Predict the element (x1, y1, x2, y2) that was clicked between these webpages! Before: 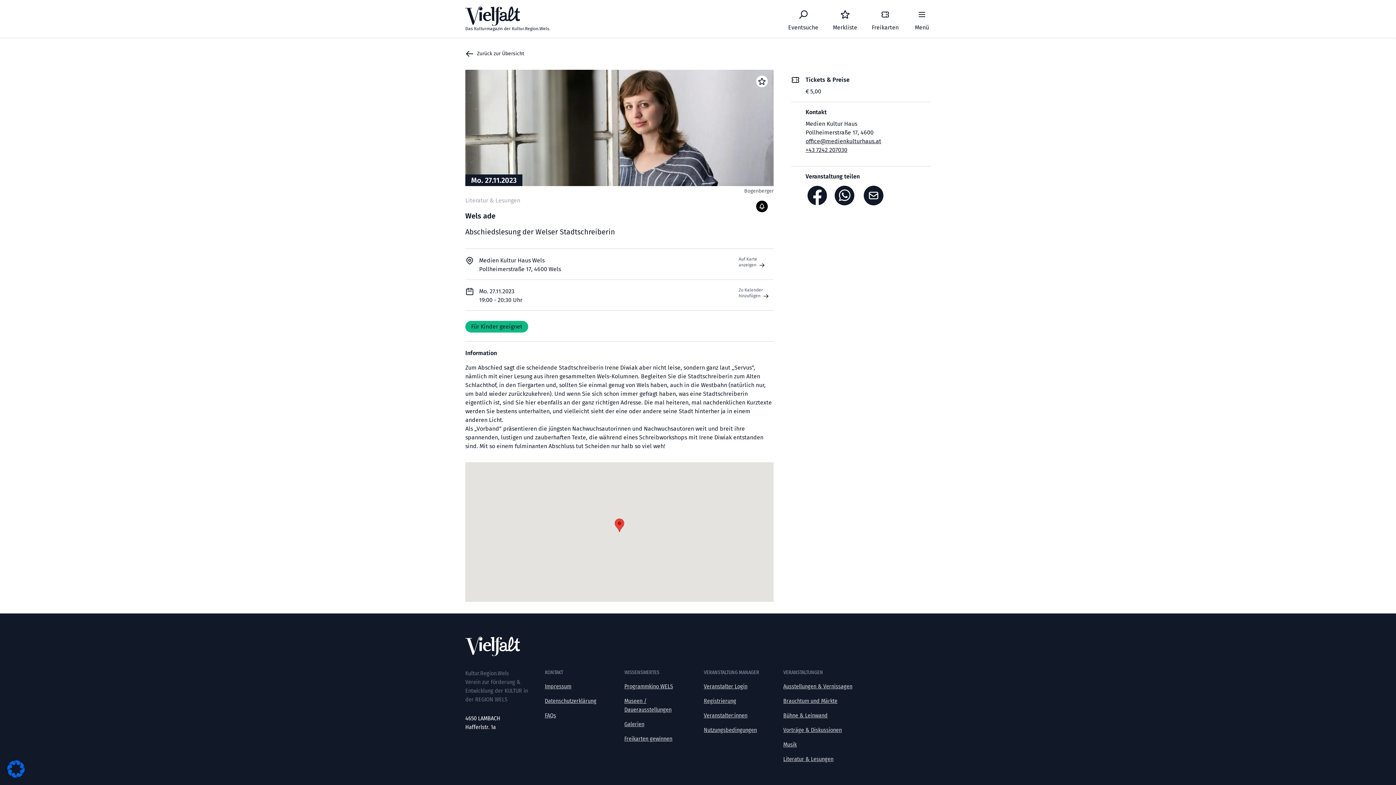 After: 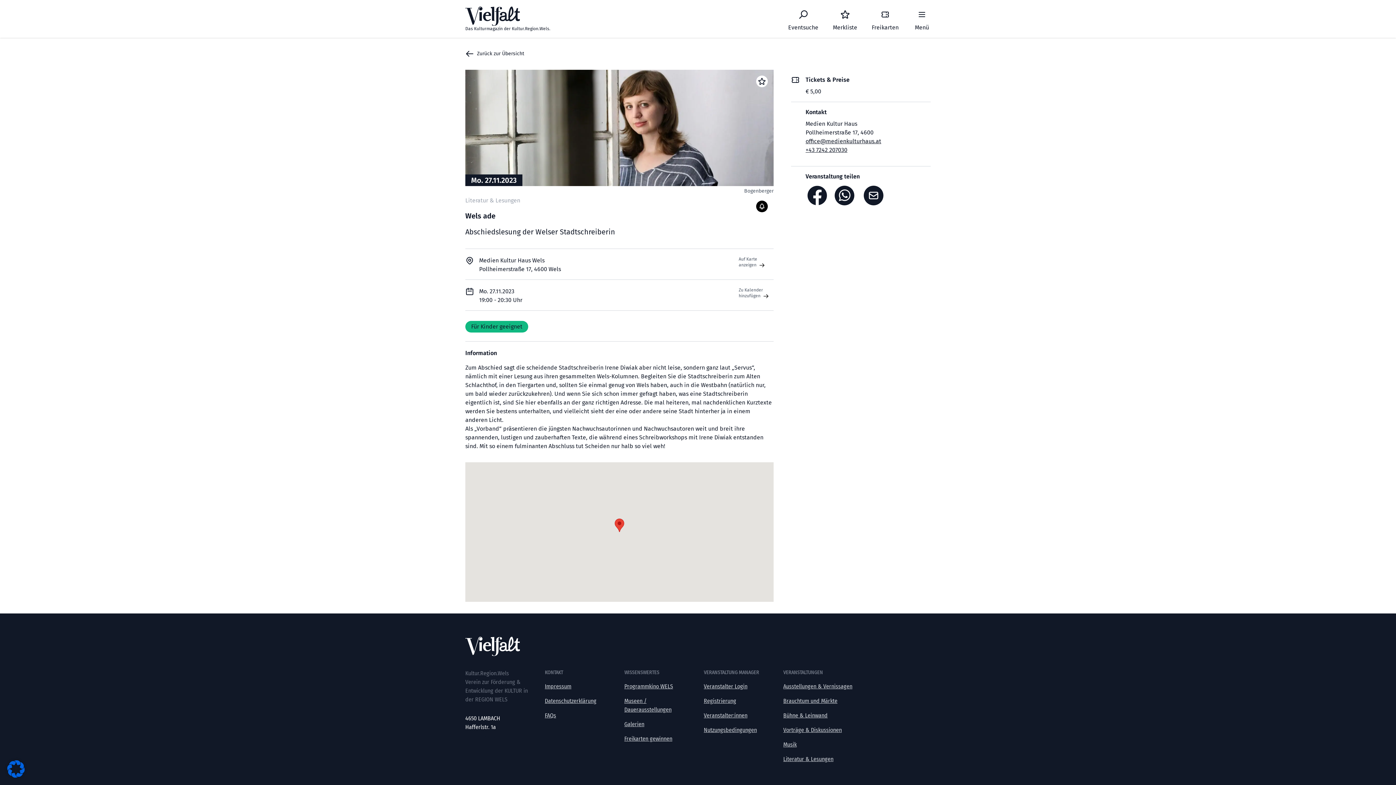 Action: label: office@kultur-vielfalt.at bbox: (465, 732, 521, 739)